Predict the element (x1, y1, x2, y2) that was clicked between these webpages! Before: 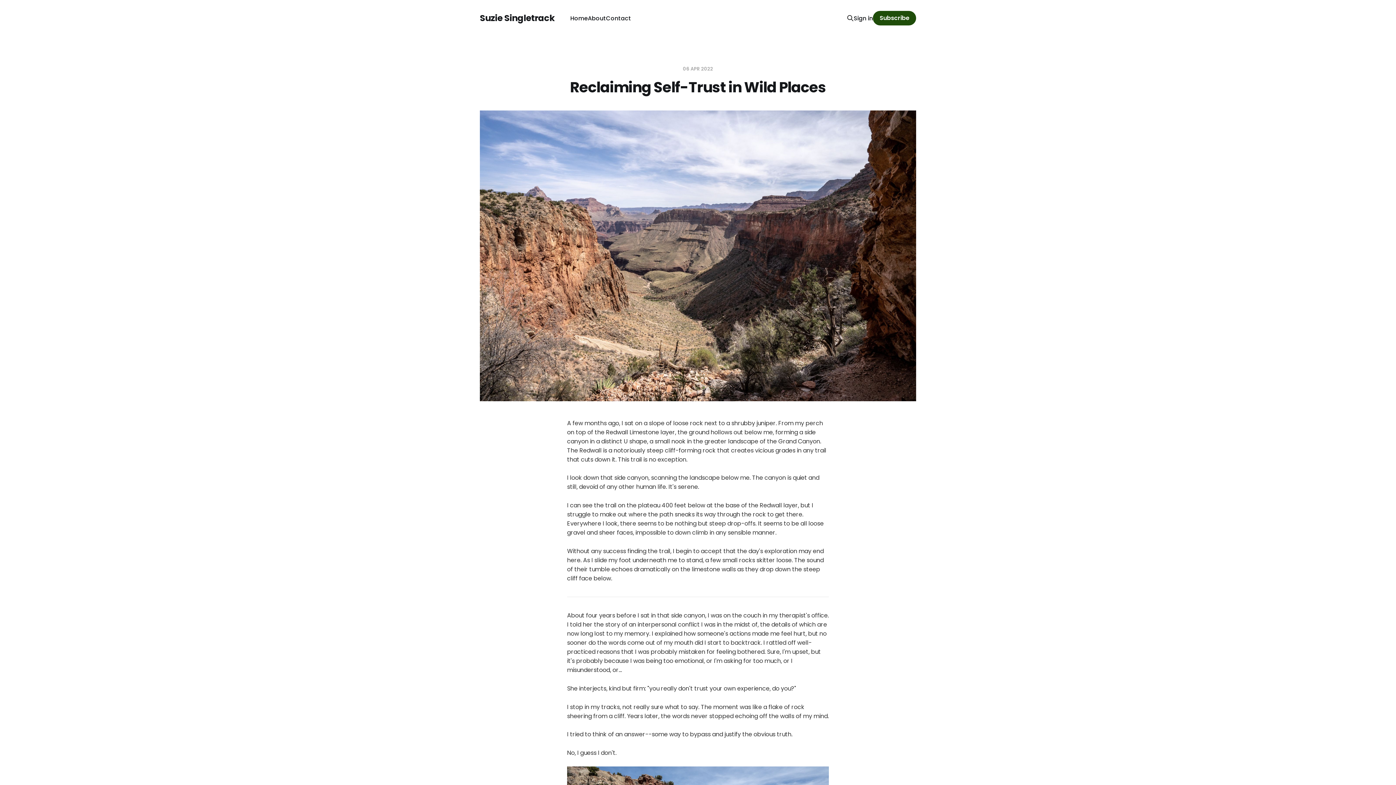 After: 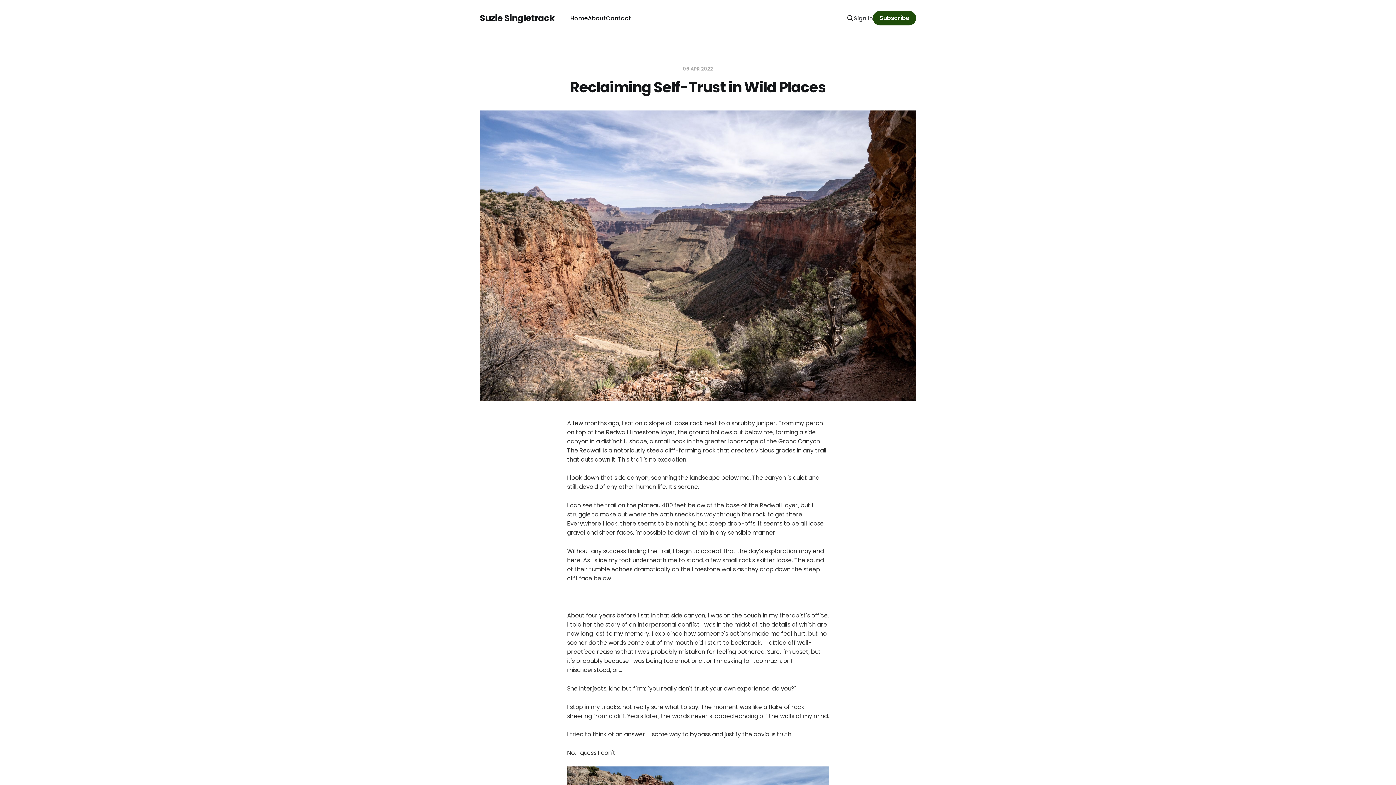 Action: label: Sign in bbox: (853, 13, 873, 22)